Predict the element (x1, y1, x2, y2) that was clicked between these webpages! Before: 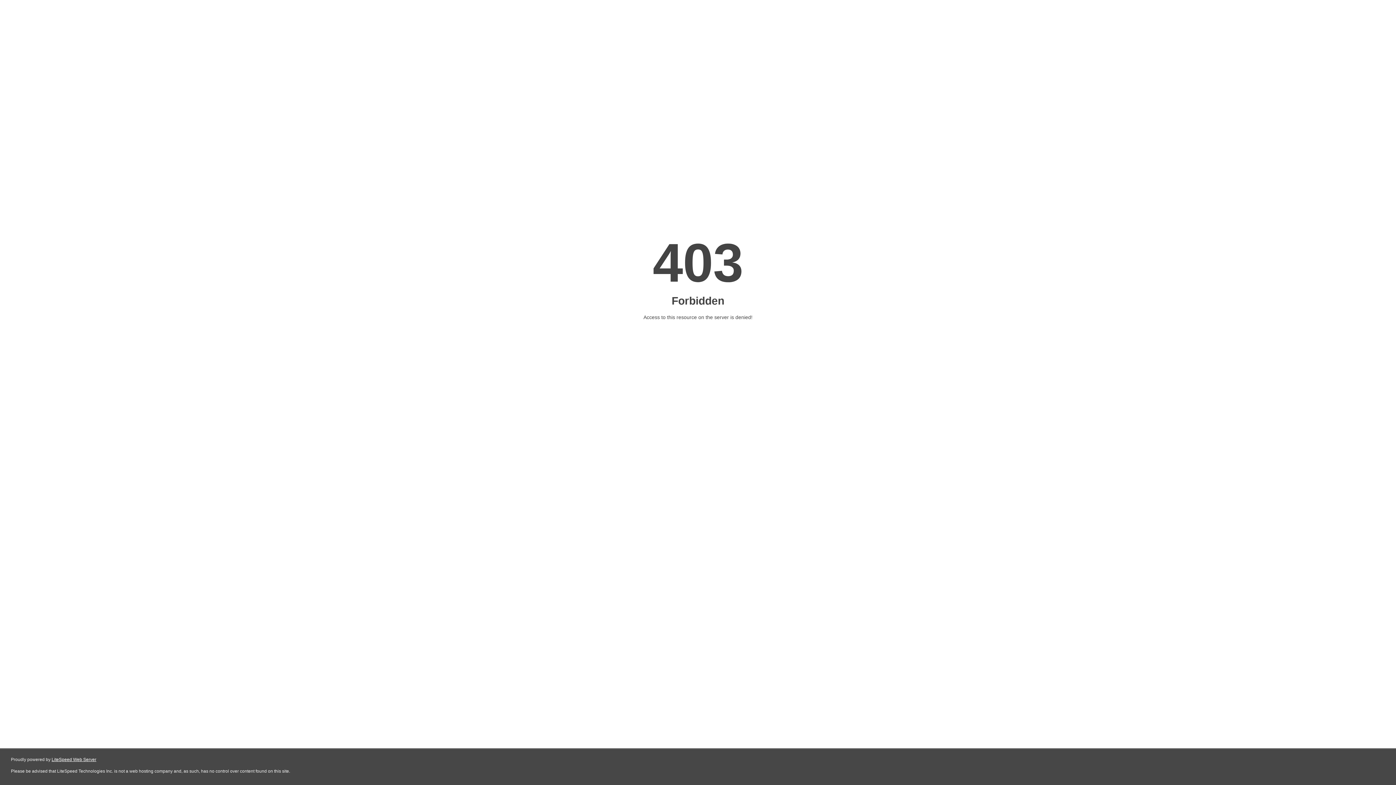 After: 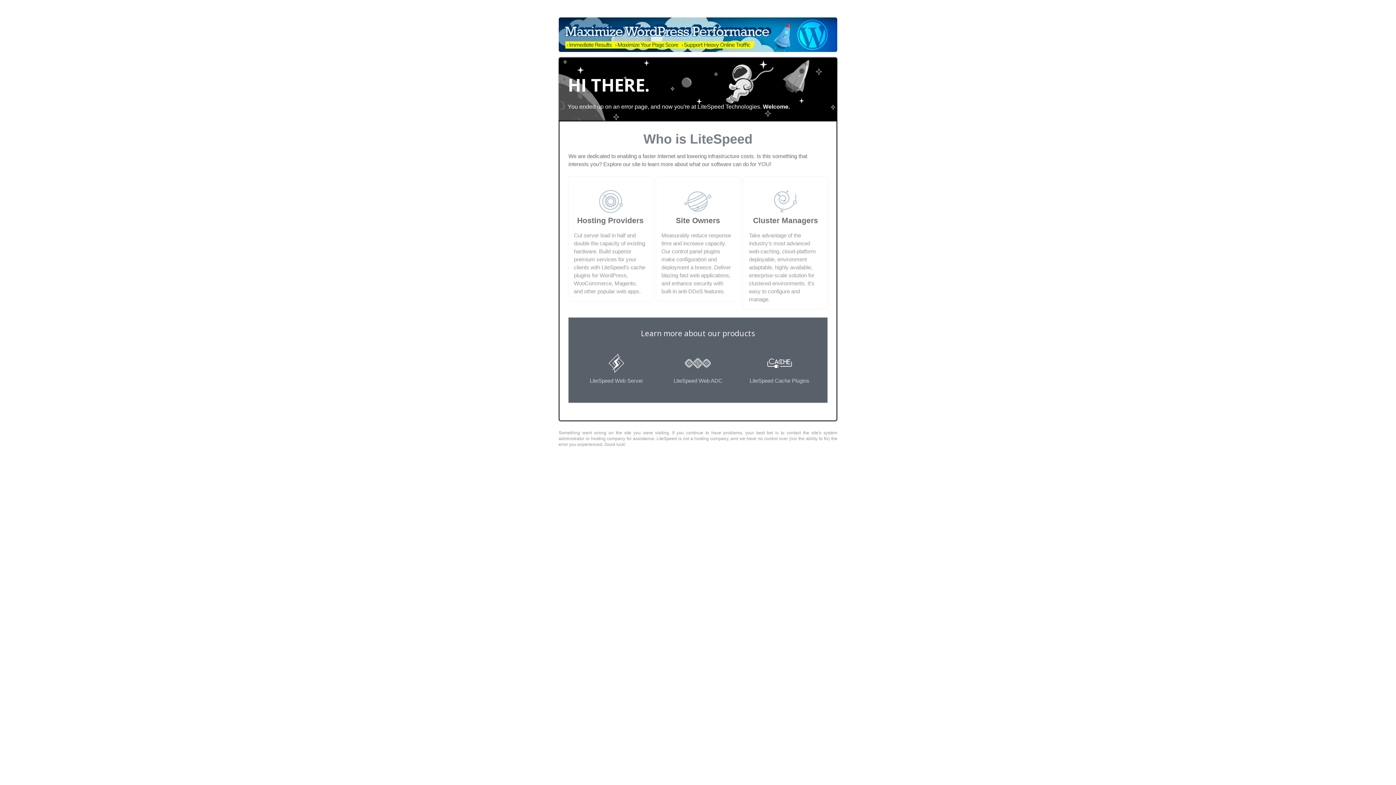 Action: label: LiteSpeed Web Server bbox: (51, 757, 96, 762)